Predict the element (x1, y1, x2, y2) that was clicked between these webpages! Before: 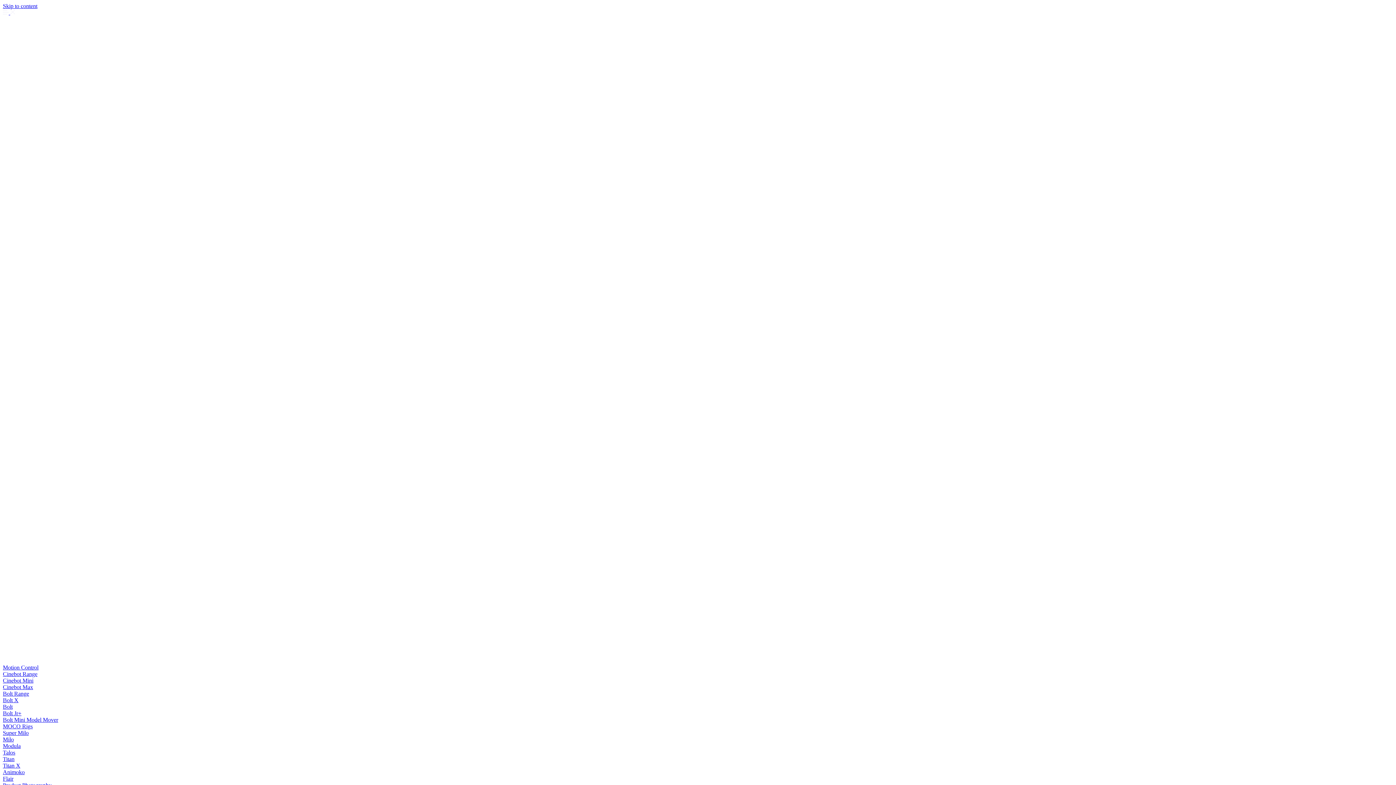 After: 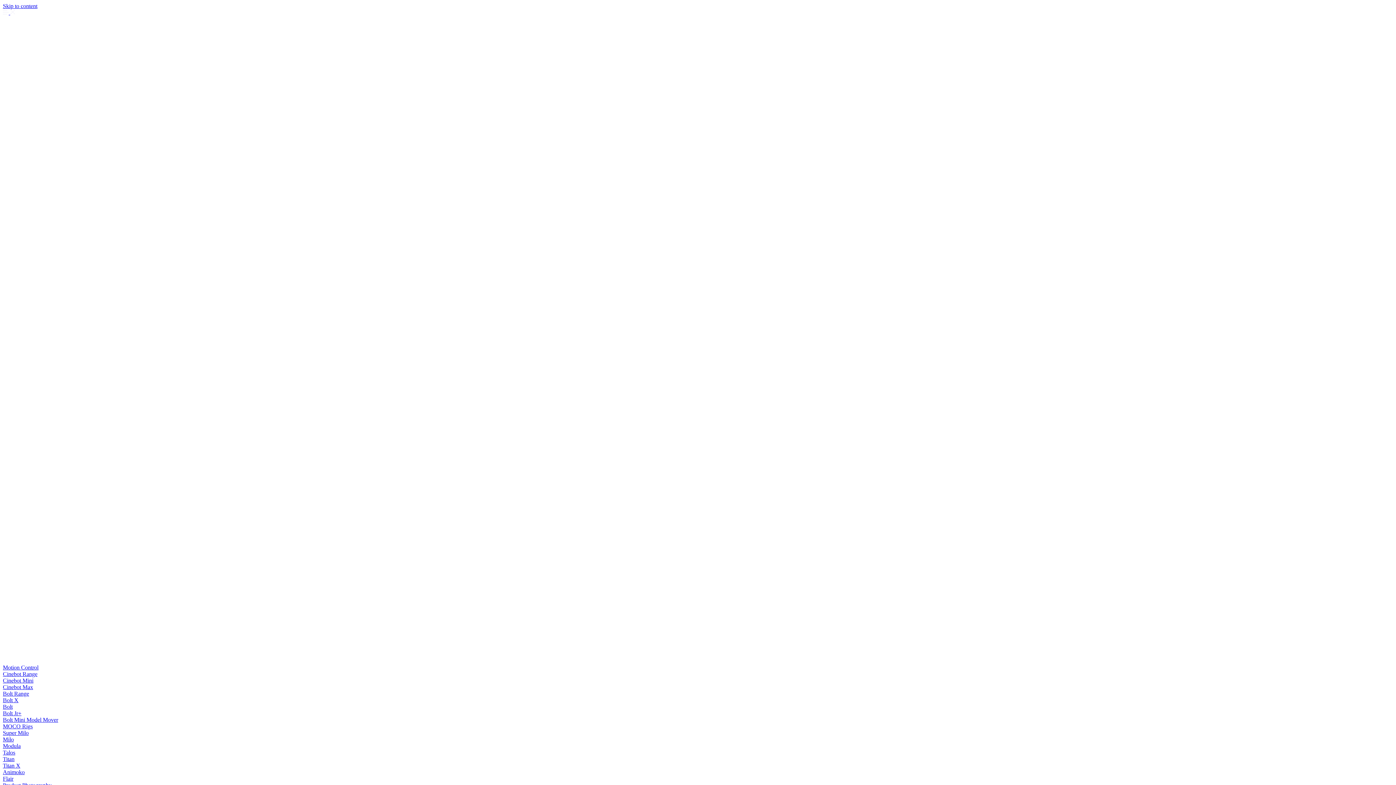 Action: bbox: (2, 756, 14, 762) label: Titan